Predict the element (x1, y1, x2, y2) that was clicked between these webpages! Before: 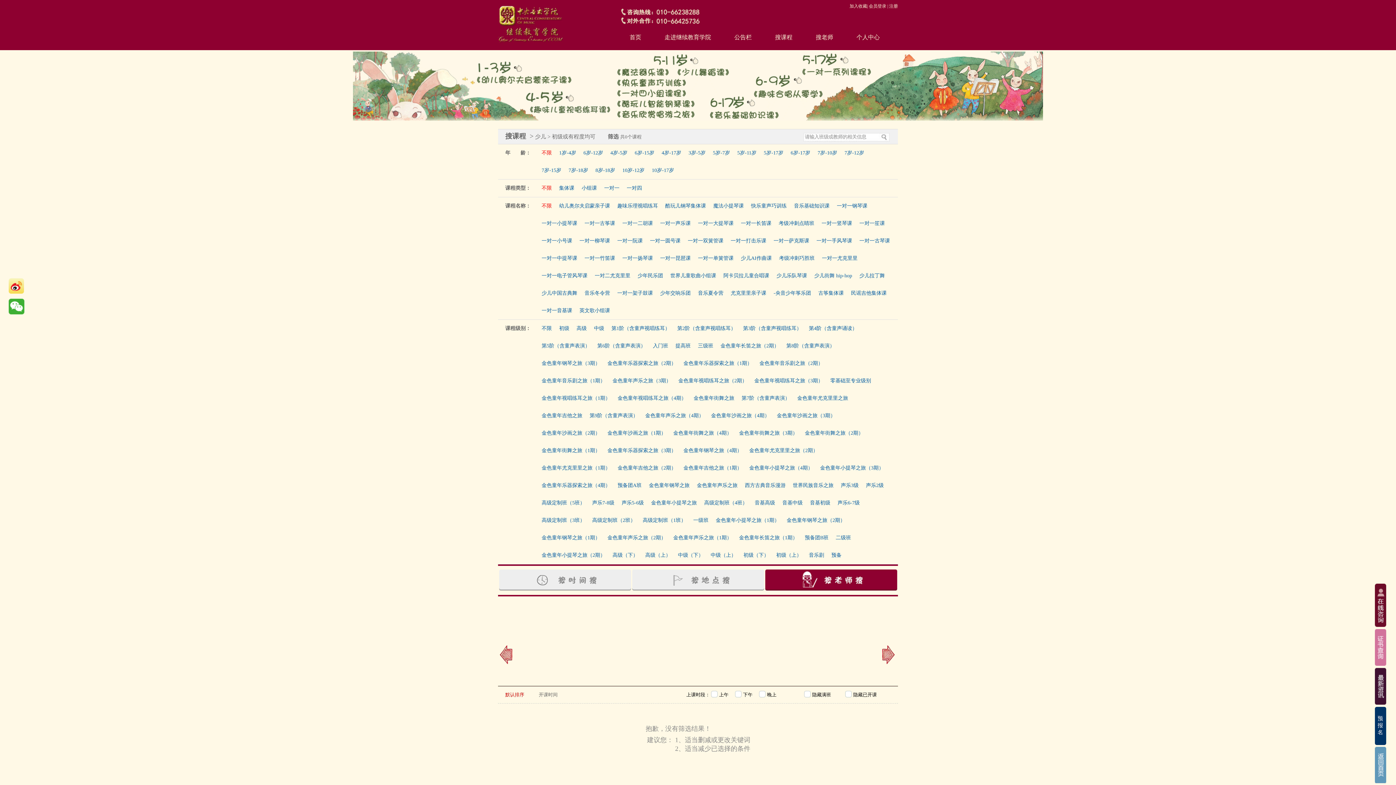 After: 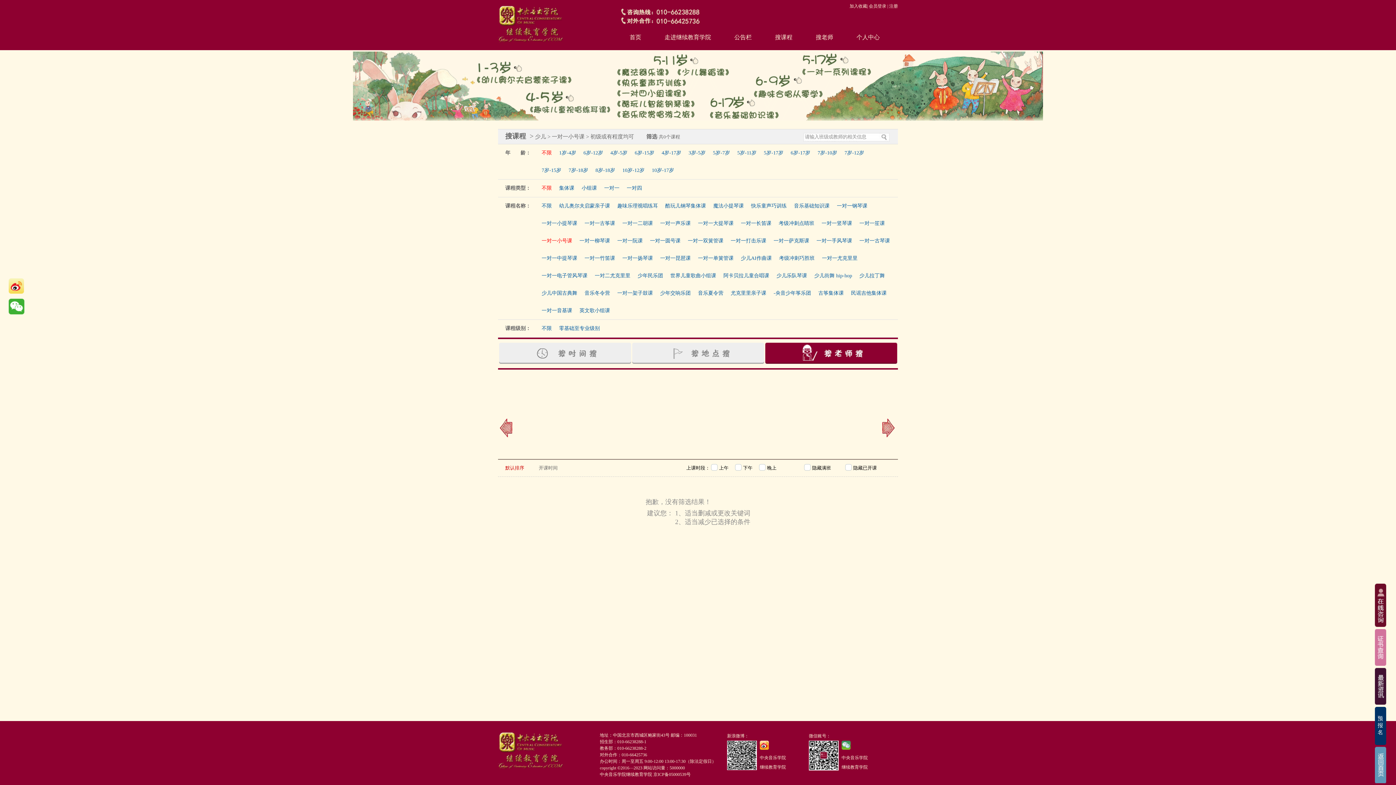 Action: bbox: (541, 238, 572, 243) label: 一对一小号课